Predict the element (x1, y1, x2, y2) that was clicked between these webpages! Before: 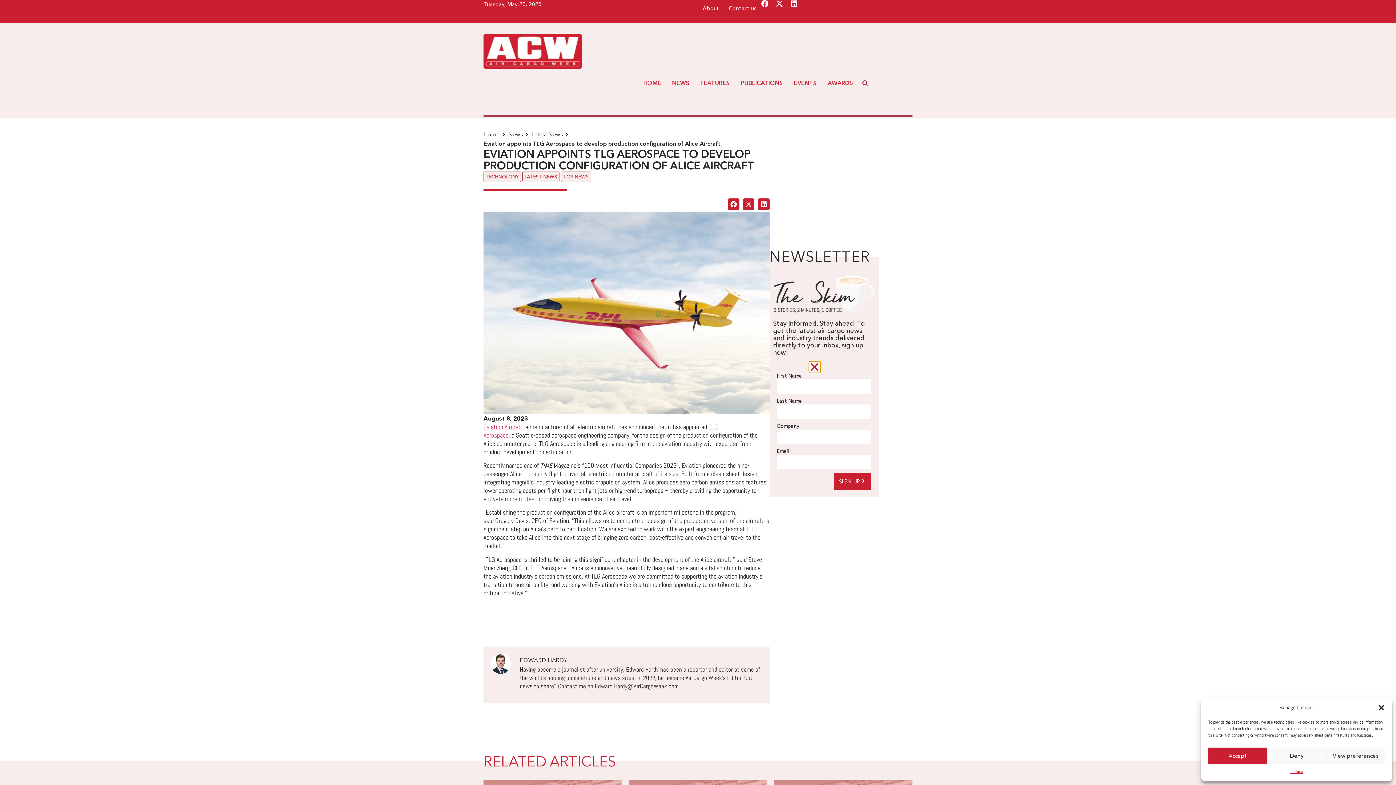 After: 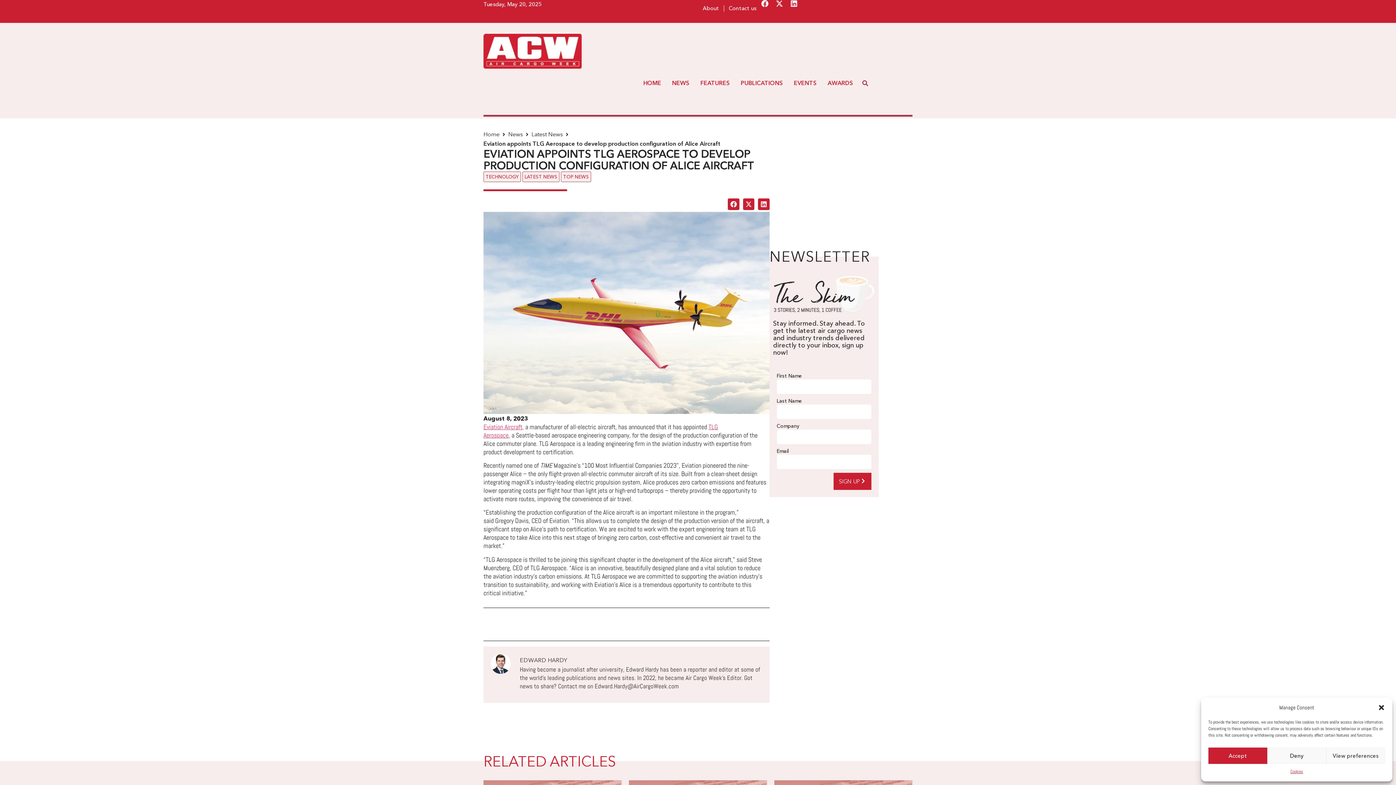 Action: label: ,  bbox: (522, 422, 525, 431)